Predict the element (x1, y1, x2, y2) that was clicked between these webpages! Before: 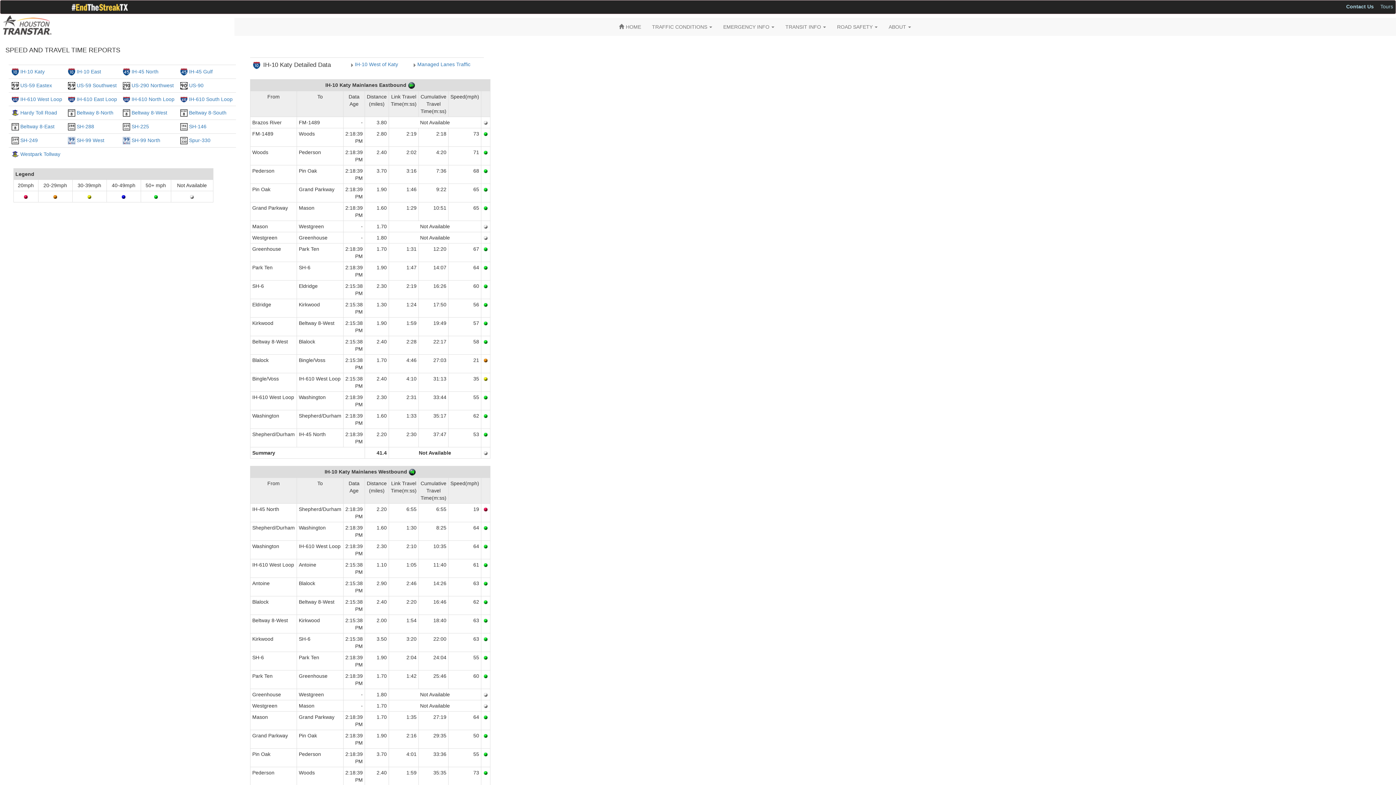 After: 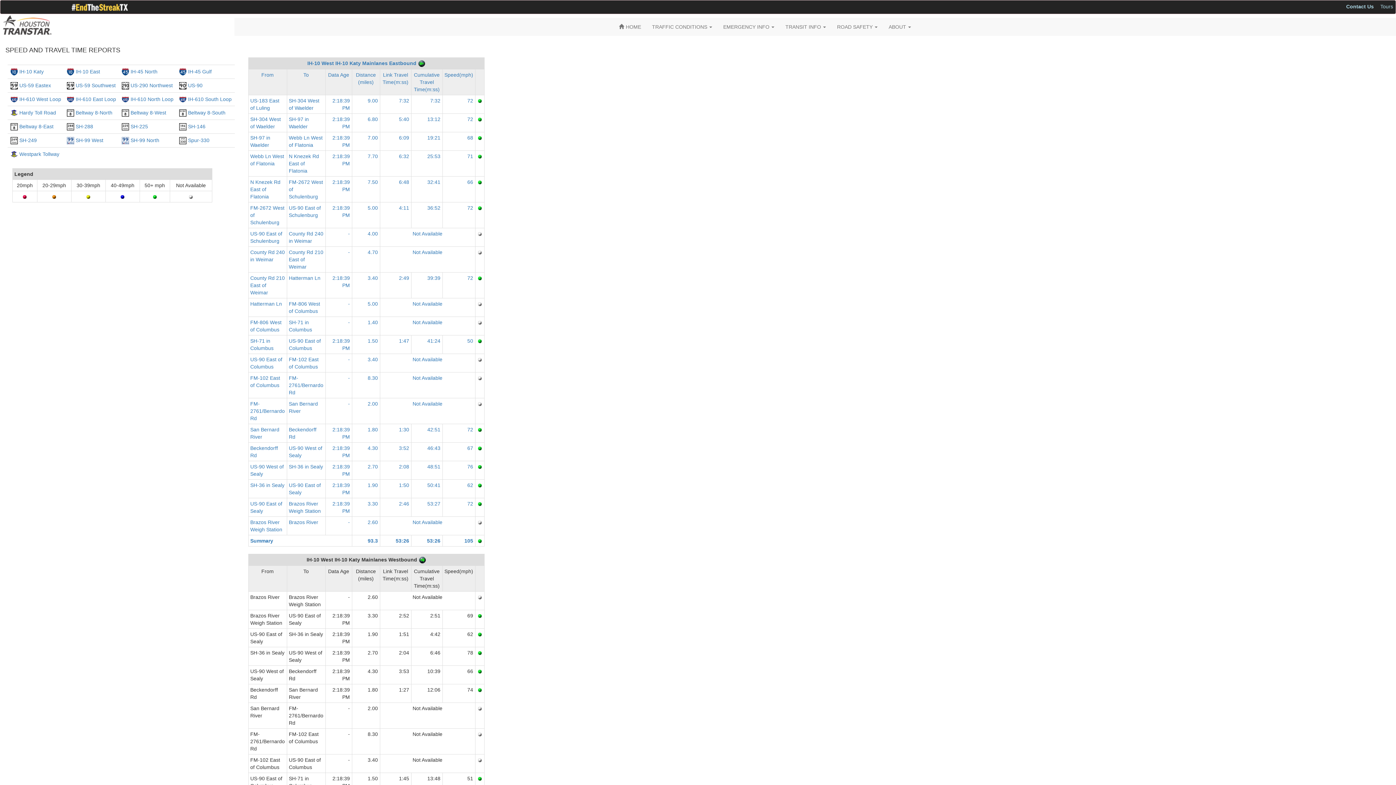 Action: label: IH-10 West of Katy bbox: (354, 61, 398, 67)